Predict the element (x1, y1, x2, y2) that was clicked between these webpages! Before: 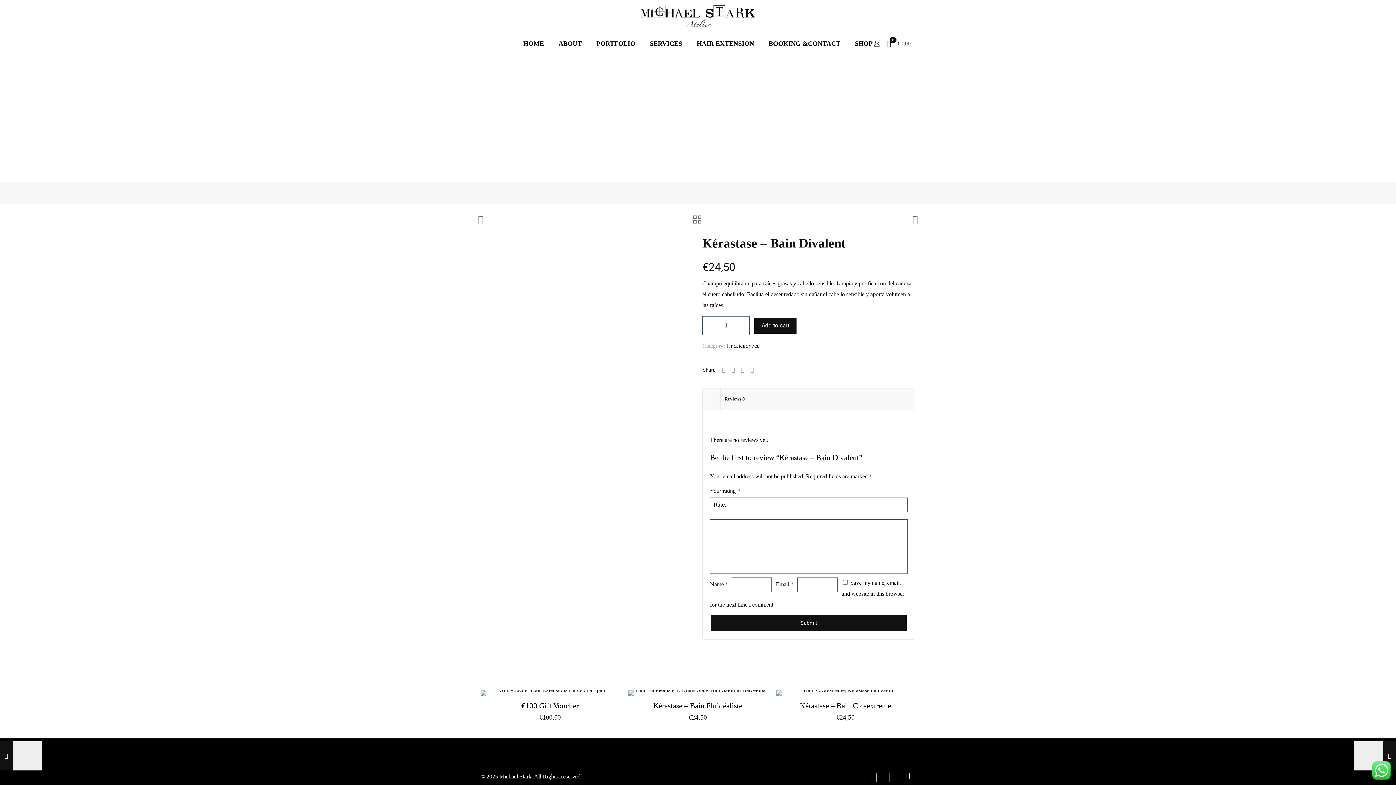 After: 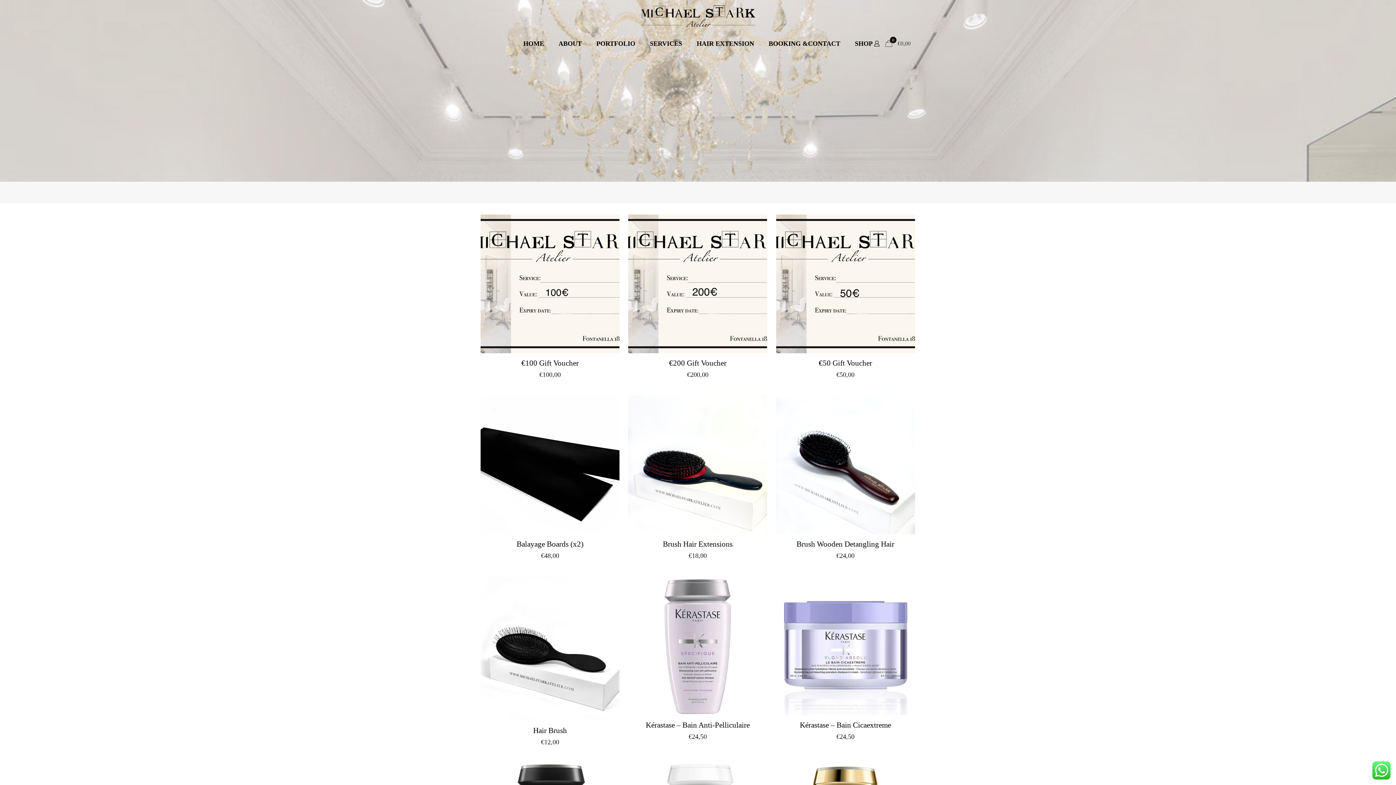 Action: bbox: (726, 342, 760, 349) label: Uncategorized